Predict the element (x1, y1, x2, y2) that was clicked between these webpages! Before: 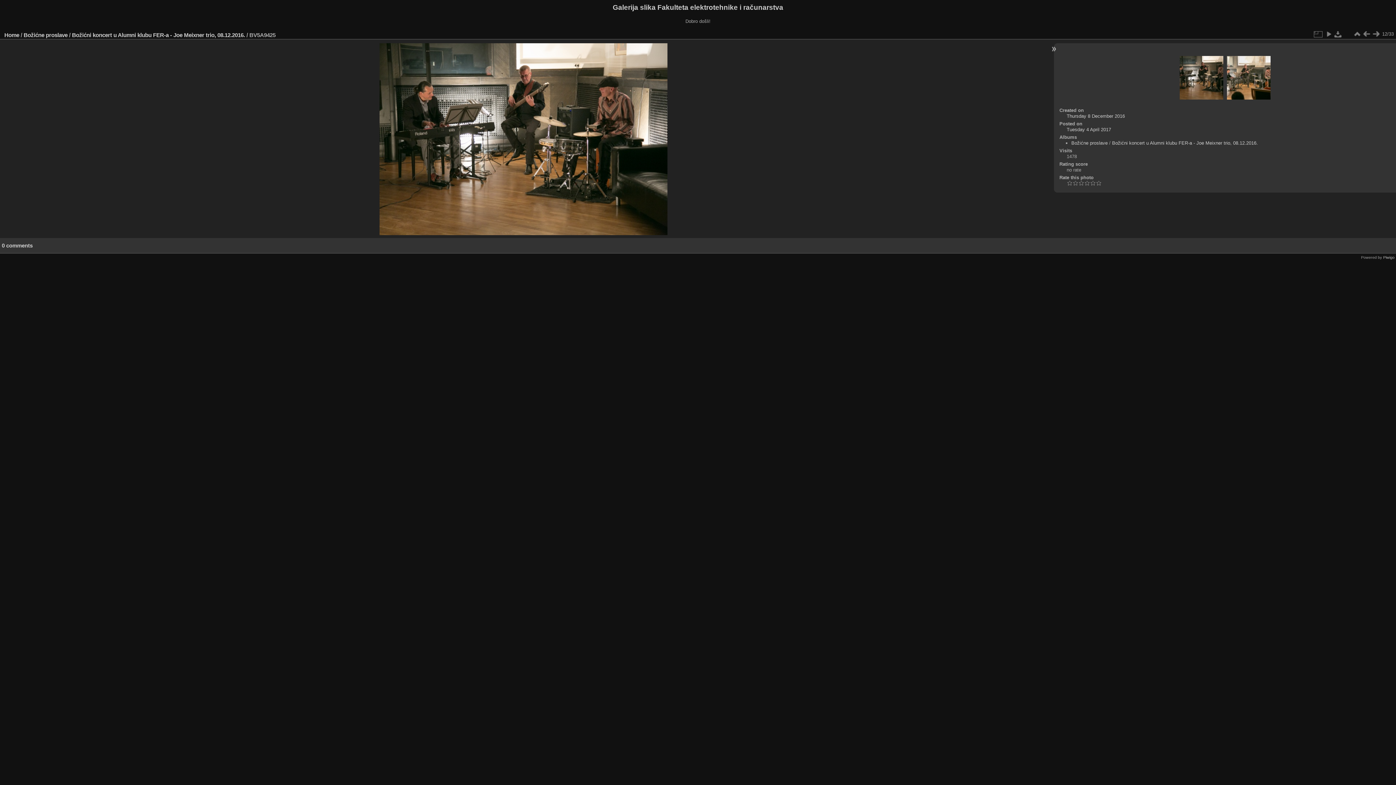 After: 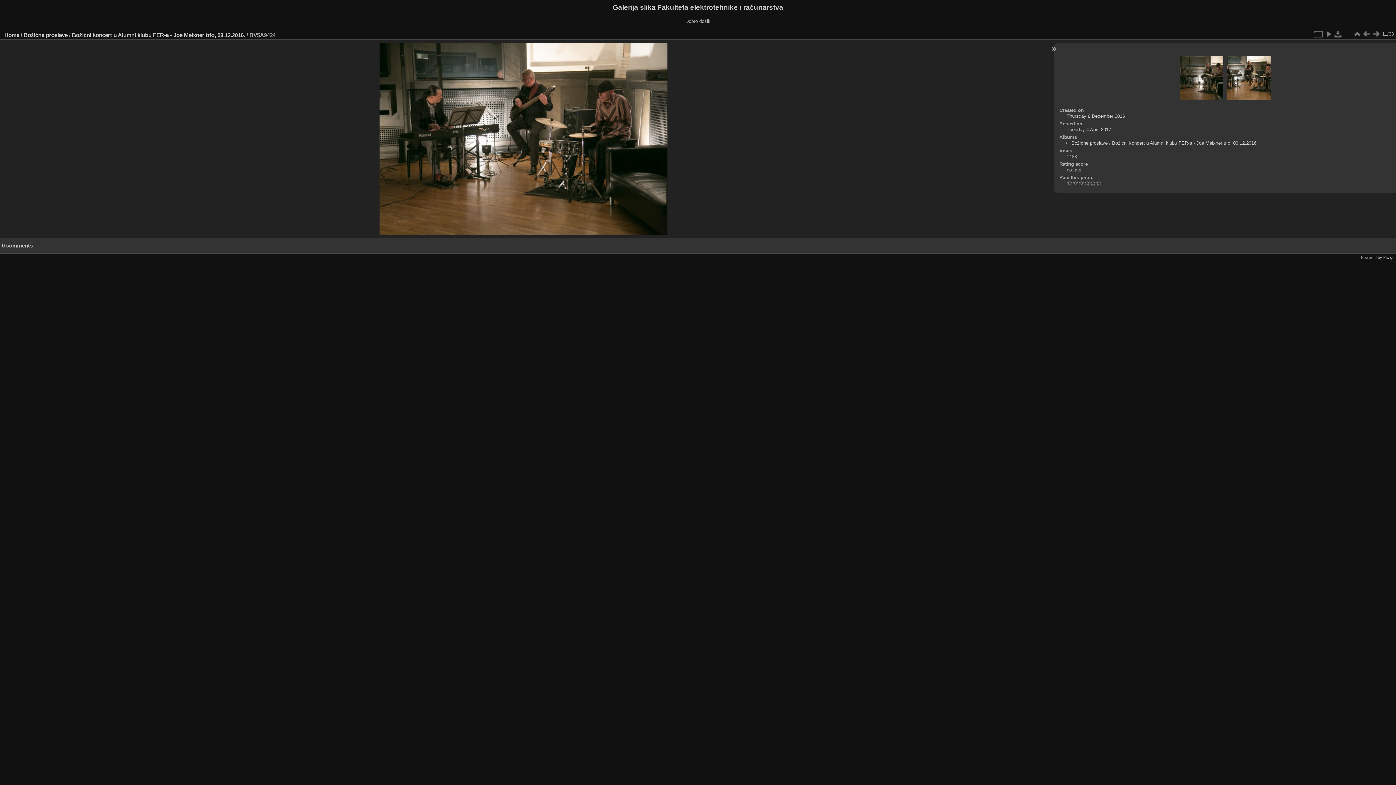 Action: bbox: (1362, 29, 1371, 38)